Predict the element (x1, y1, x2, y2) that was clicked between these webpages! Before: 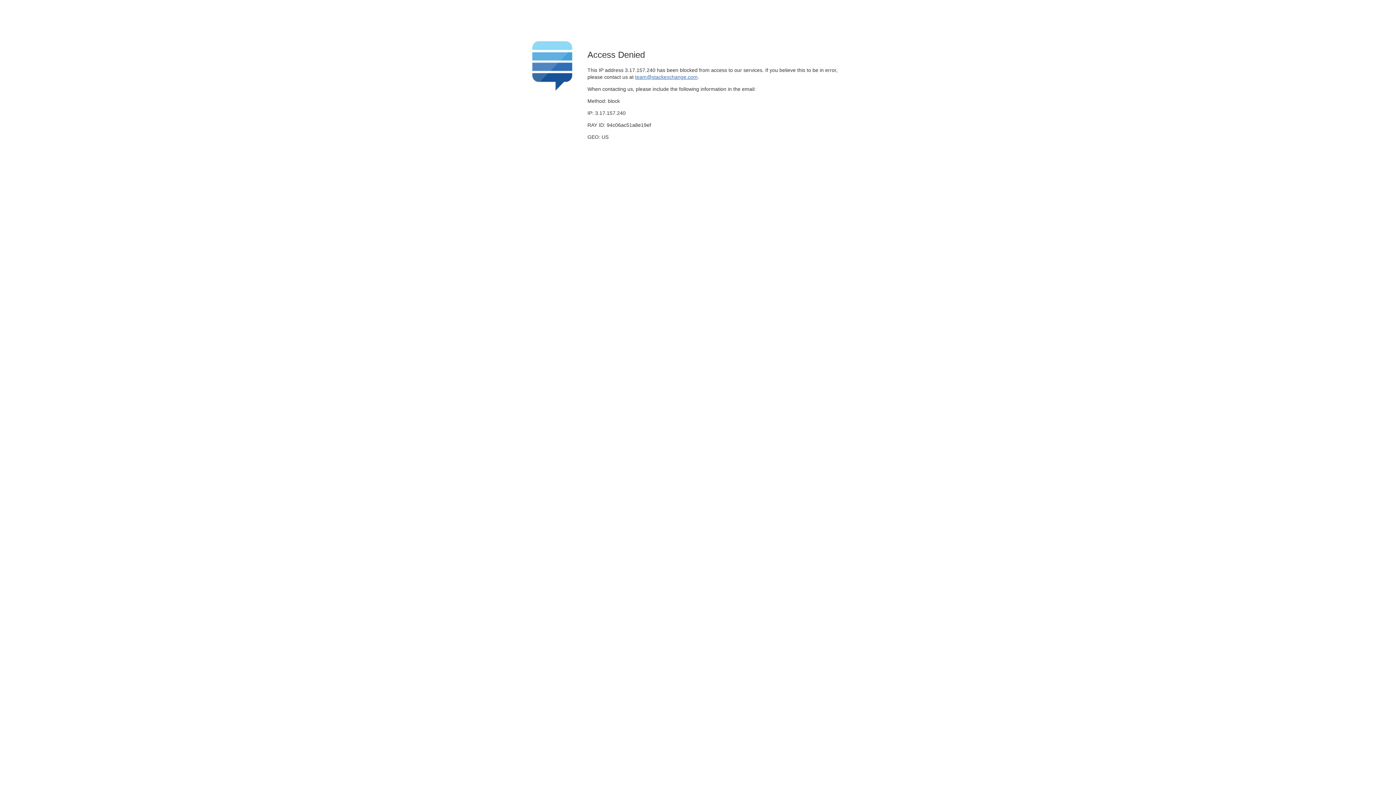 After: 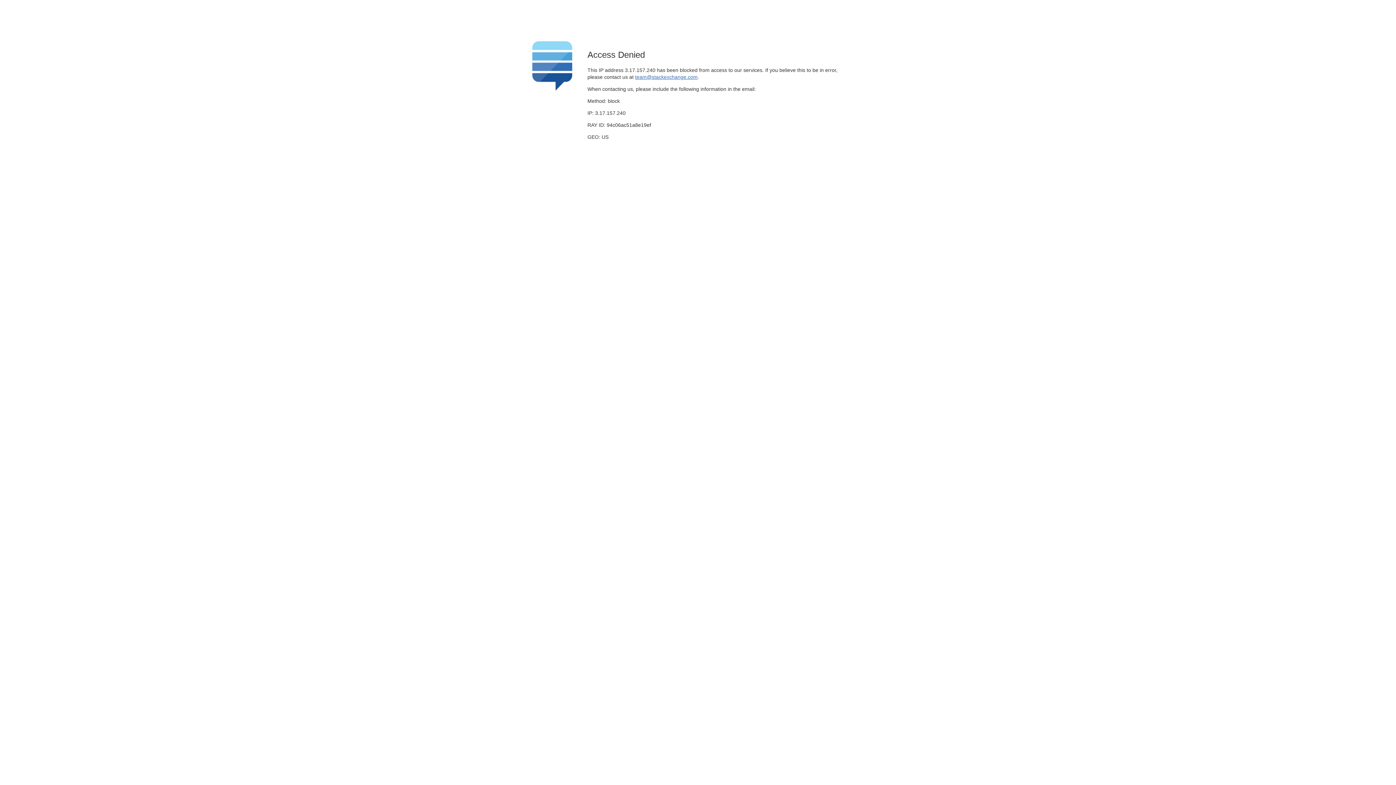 Action: label: team@stackexchange.com bbox: (635, 74, 697, 79)